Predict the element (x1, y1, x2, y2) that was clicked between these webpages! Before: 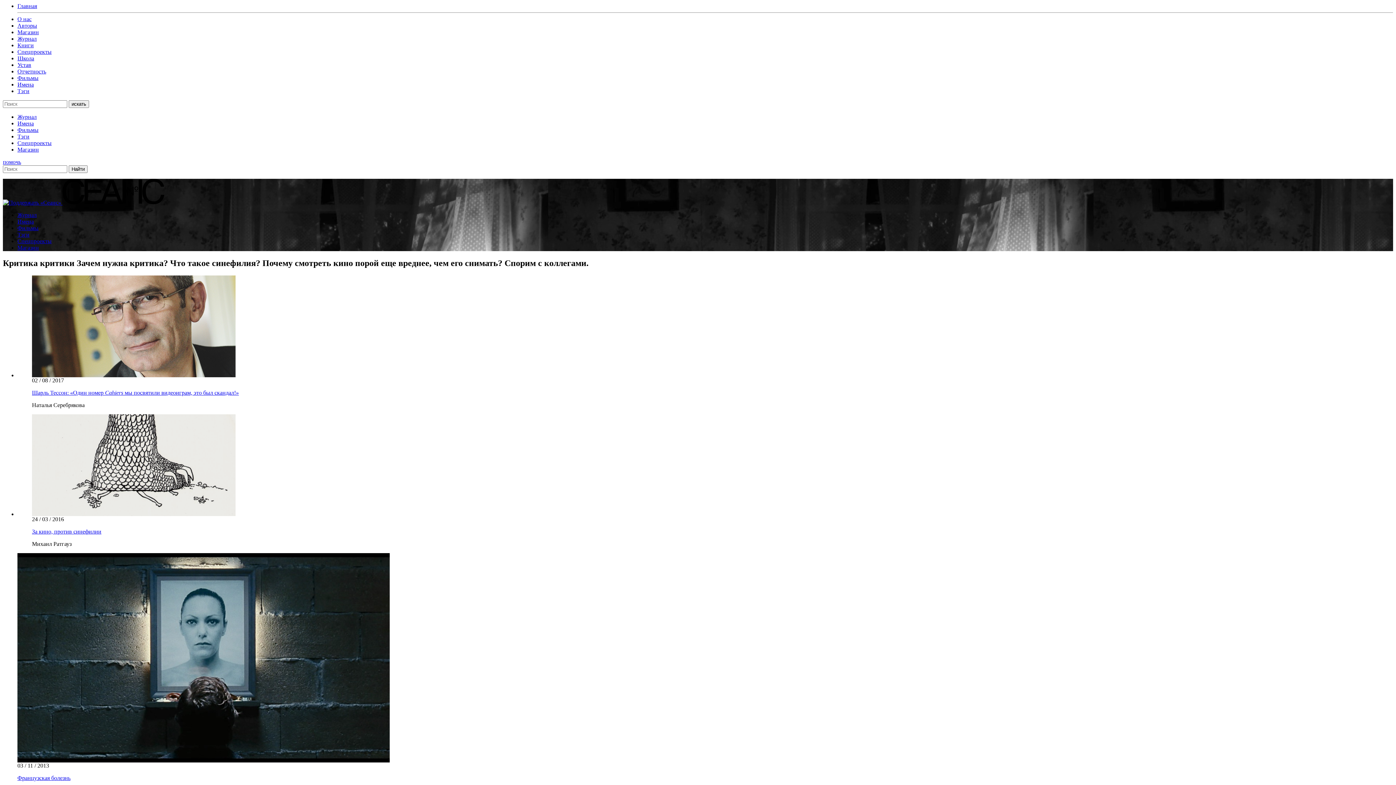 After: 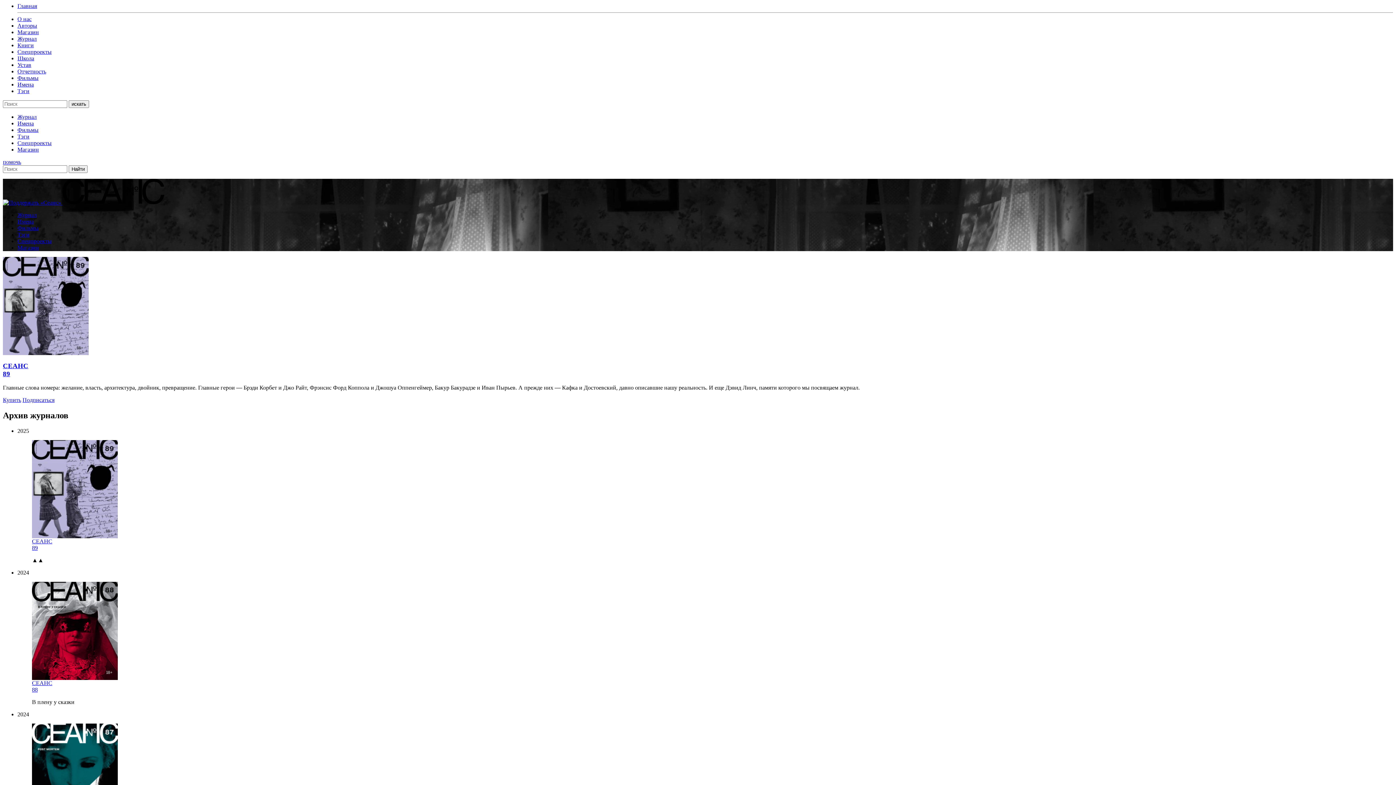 Action: bbox: (17, 35, 36, 41) label: Журнал